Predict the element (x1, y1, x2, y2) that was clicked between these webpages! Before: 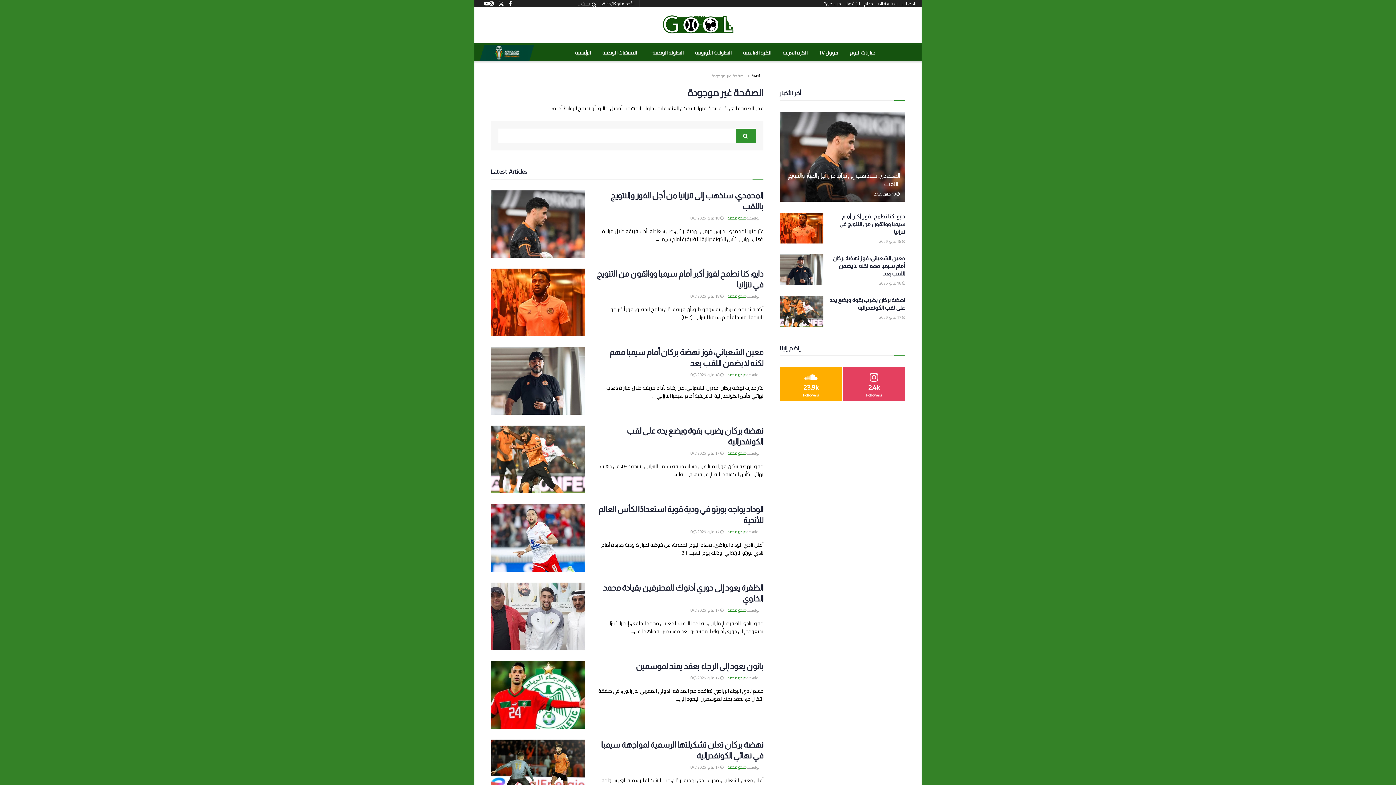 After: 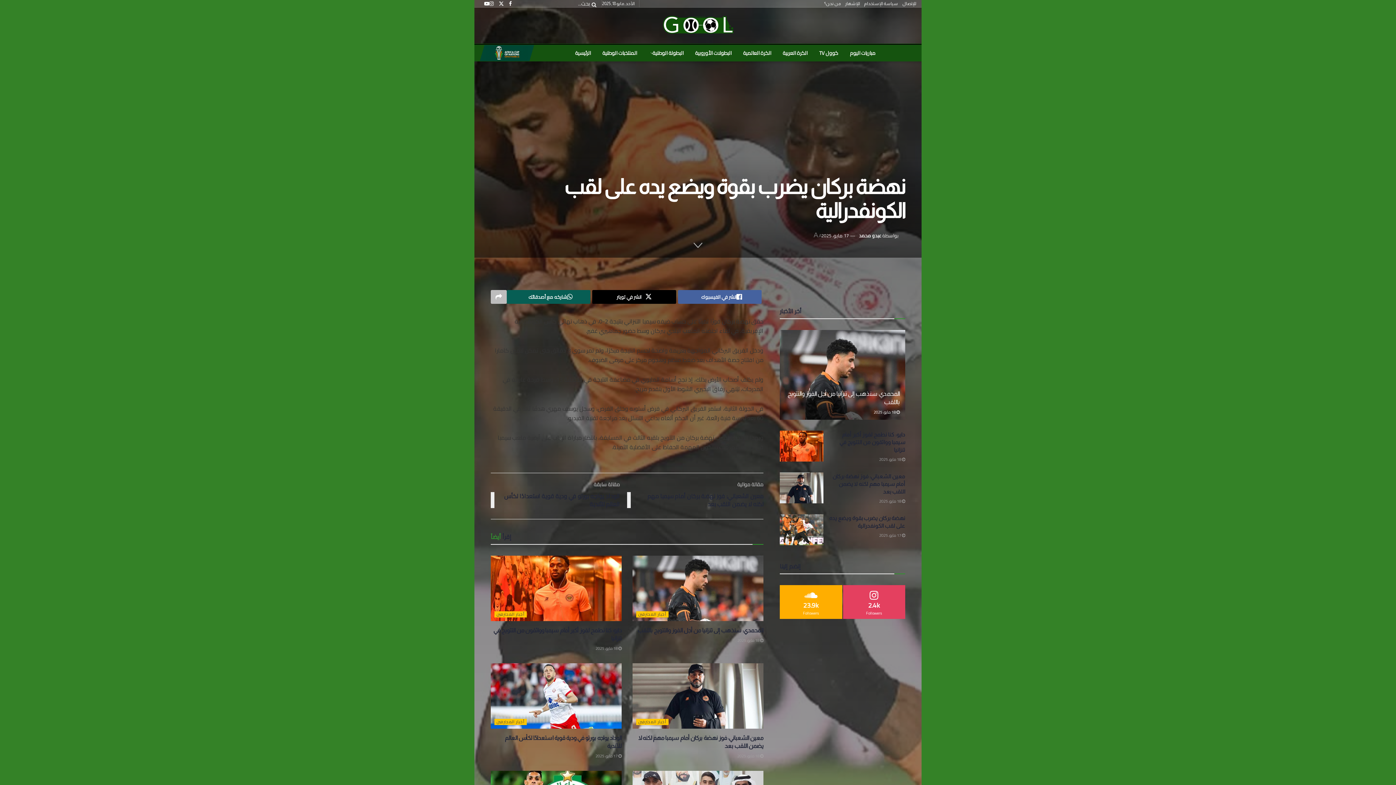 Action: bbox: (879, 313, 905, 320) label:  17 مايو، 2025